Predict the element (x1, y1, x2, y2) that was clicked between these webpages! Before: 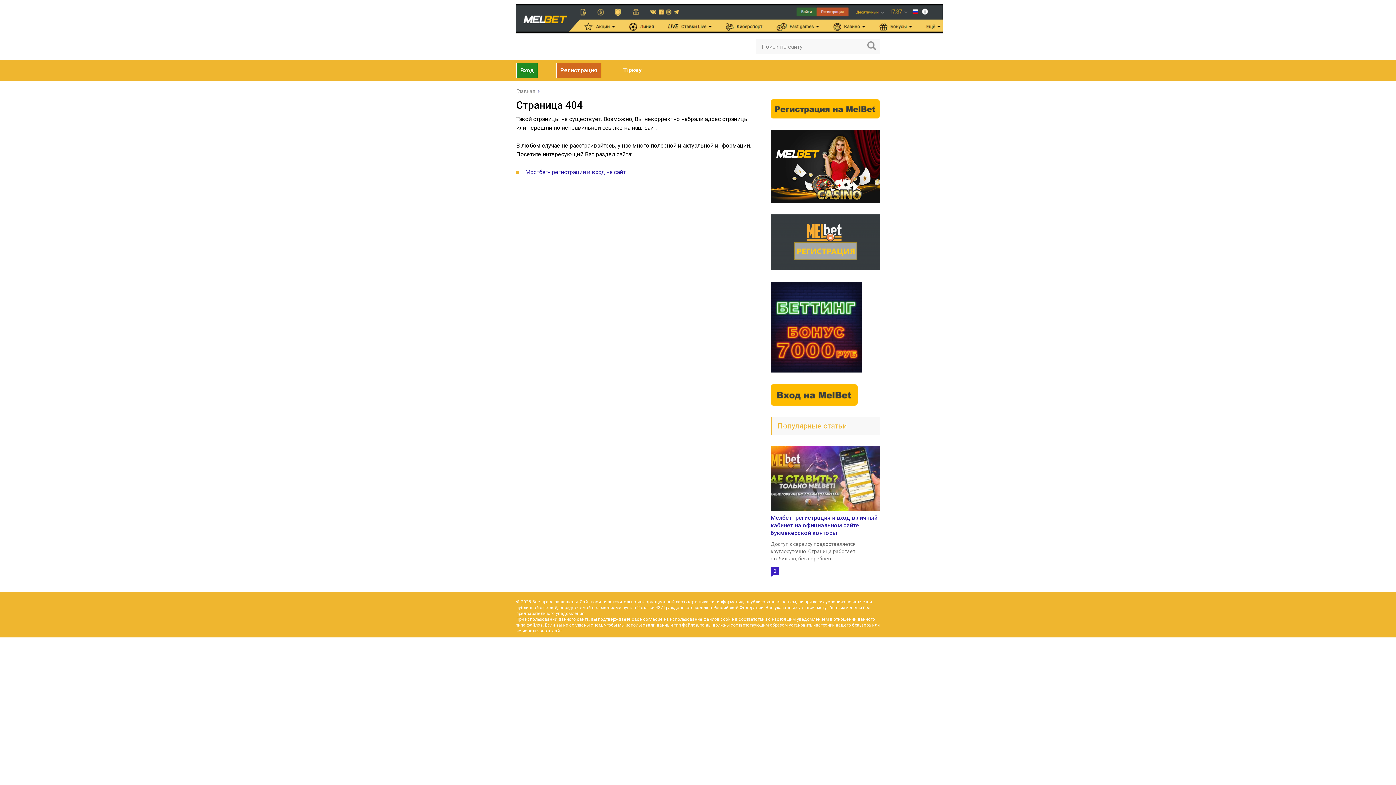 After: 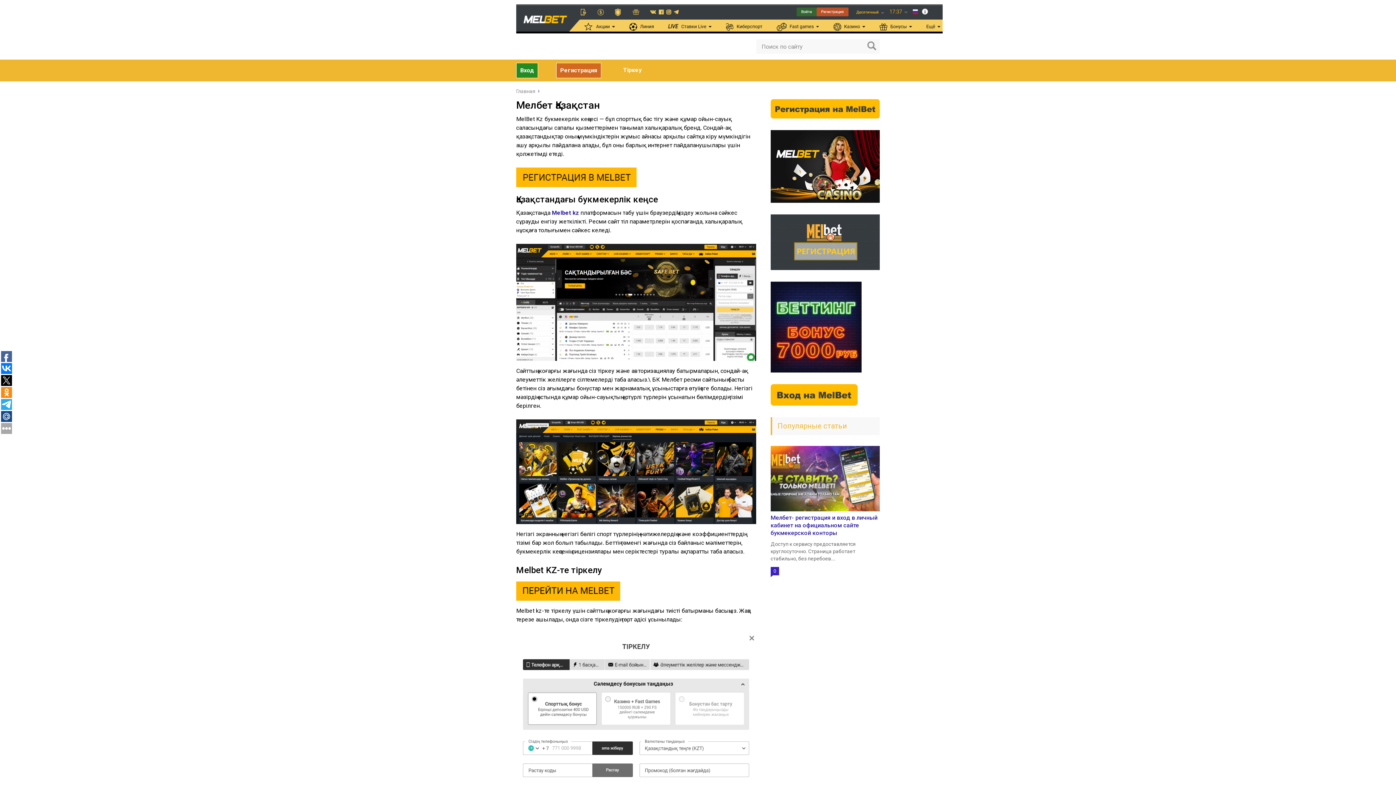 Action: bbox: (623, 66, 641, 73) label: Тіркеу